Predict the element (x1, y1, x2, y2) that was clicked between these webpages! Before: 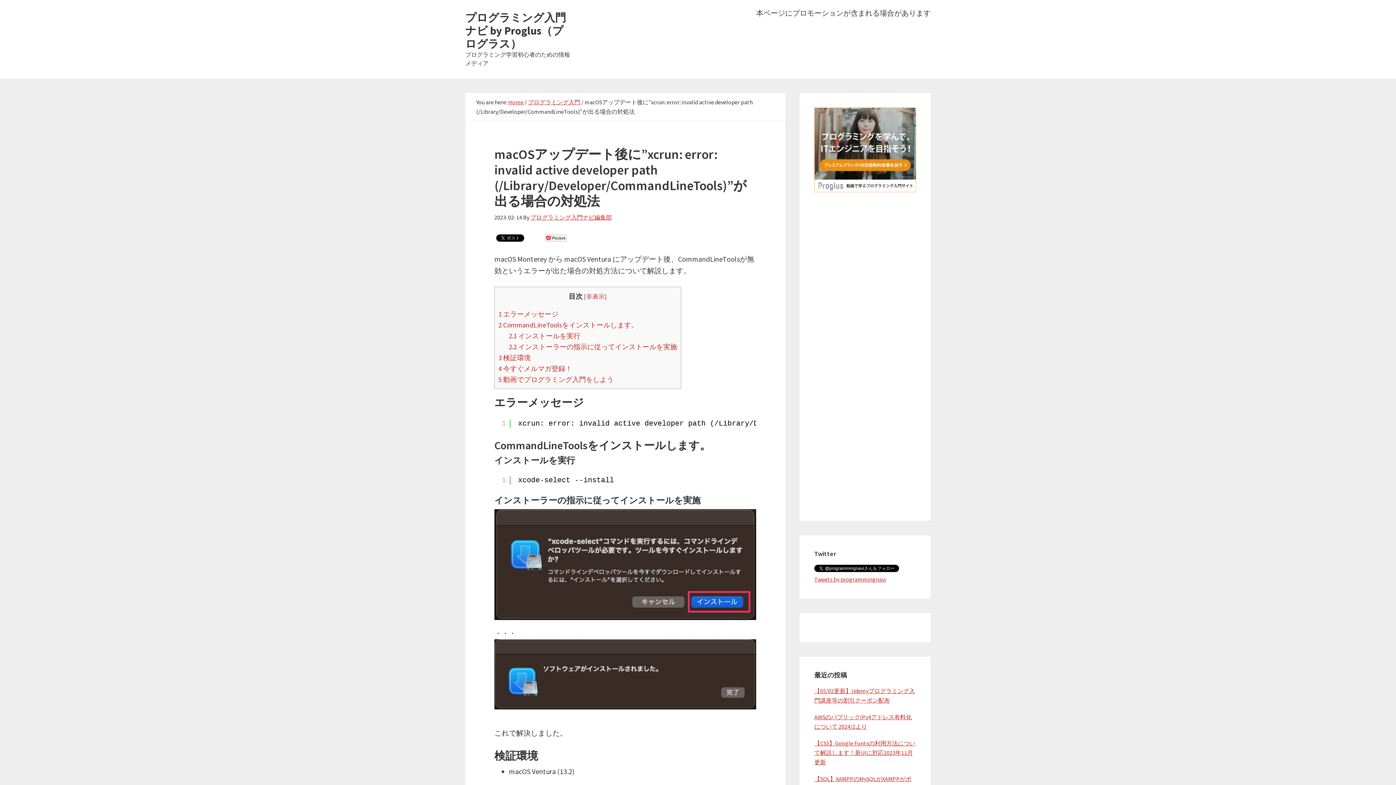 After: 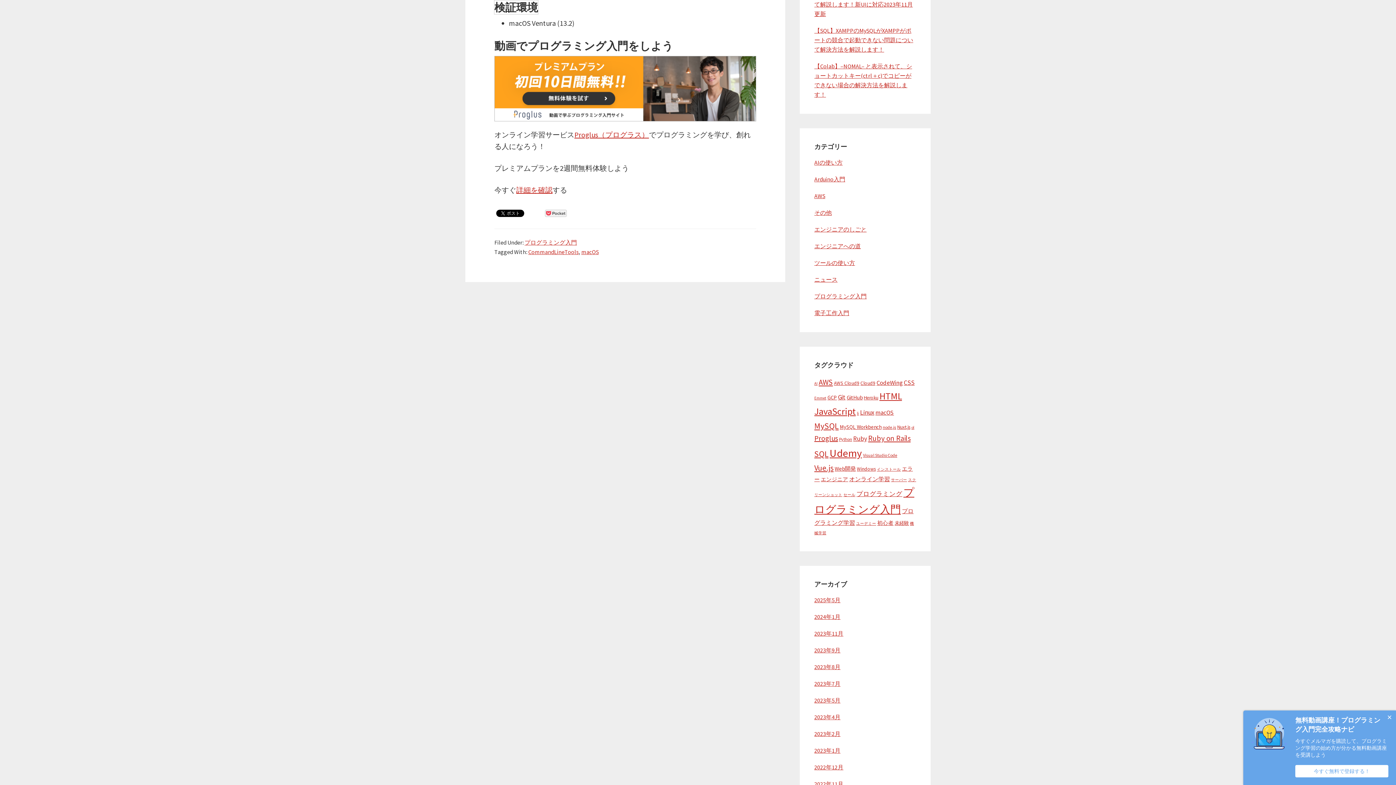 Action: bbox: (498, 353, 530, 362) label: 3 検証環境